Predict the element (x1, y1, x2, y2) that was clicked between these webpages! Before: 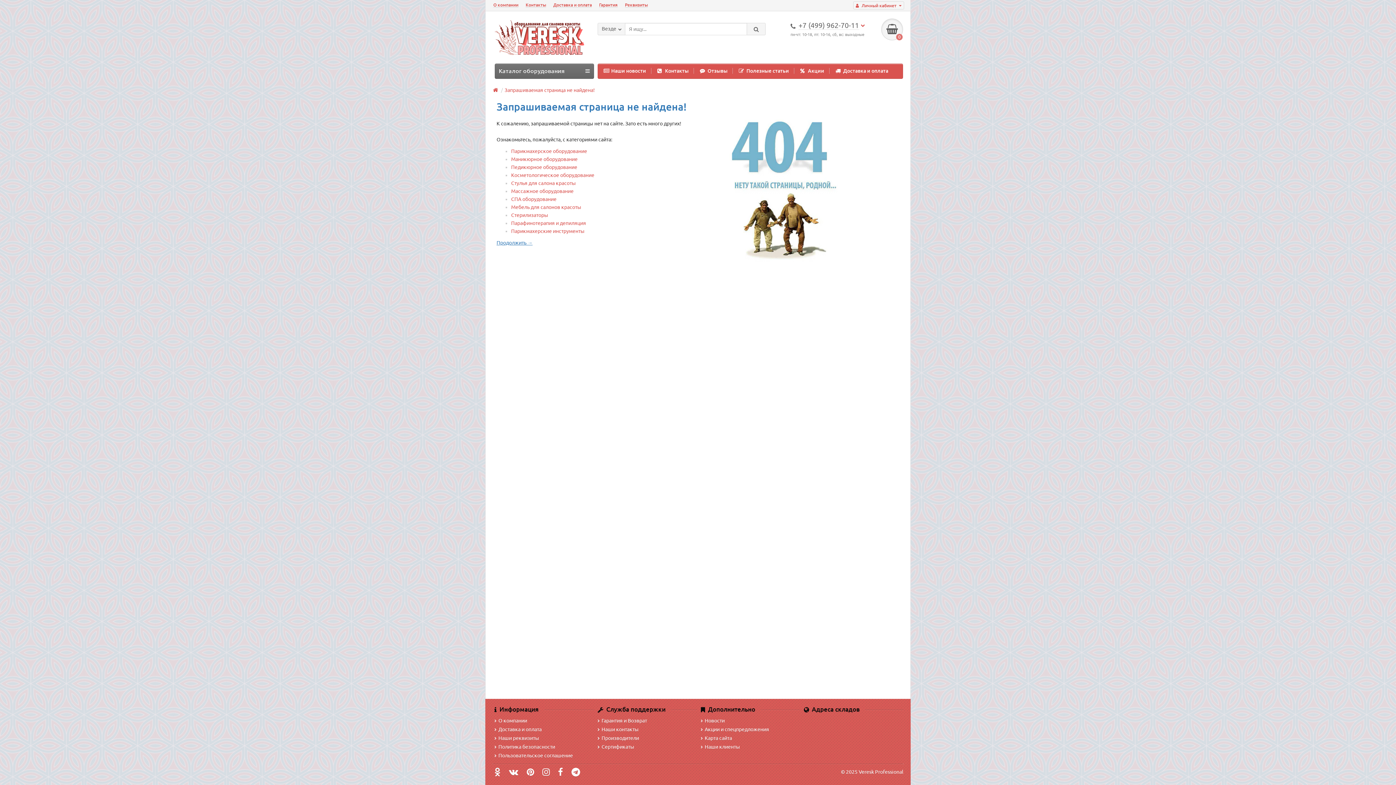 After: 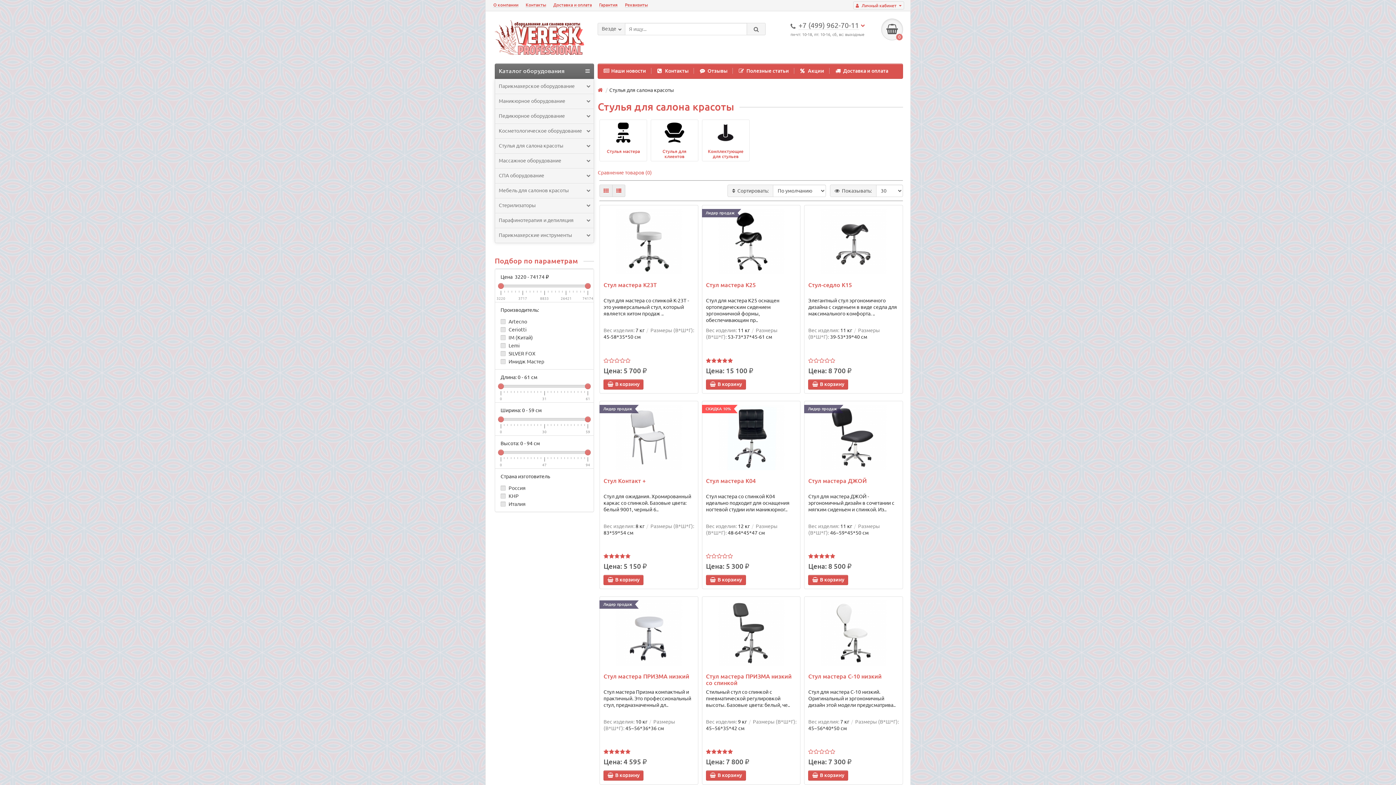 Action: label: Стулья для салона красоты bbox: (511, 180, 576, 186)